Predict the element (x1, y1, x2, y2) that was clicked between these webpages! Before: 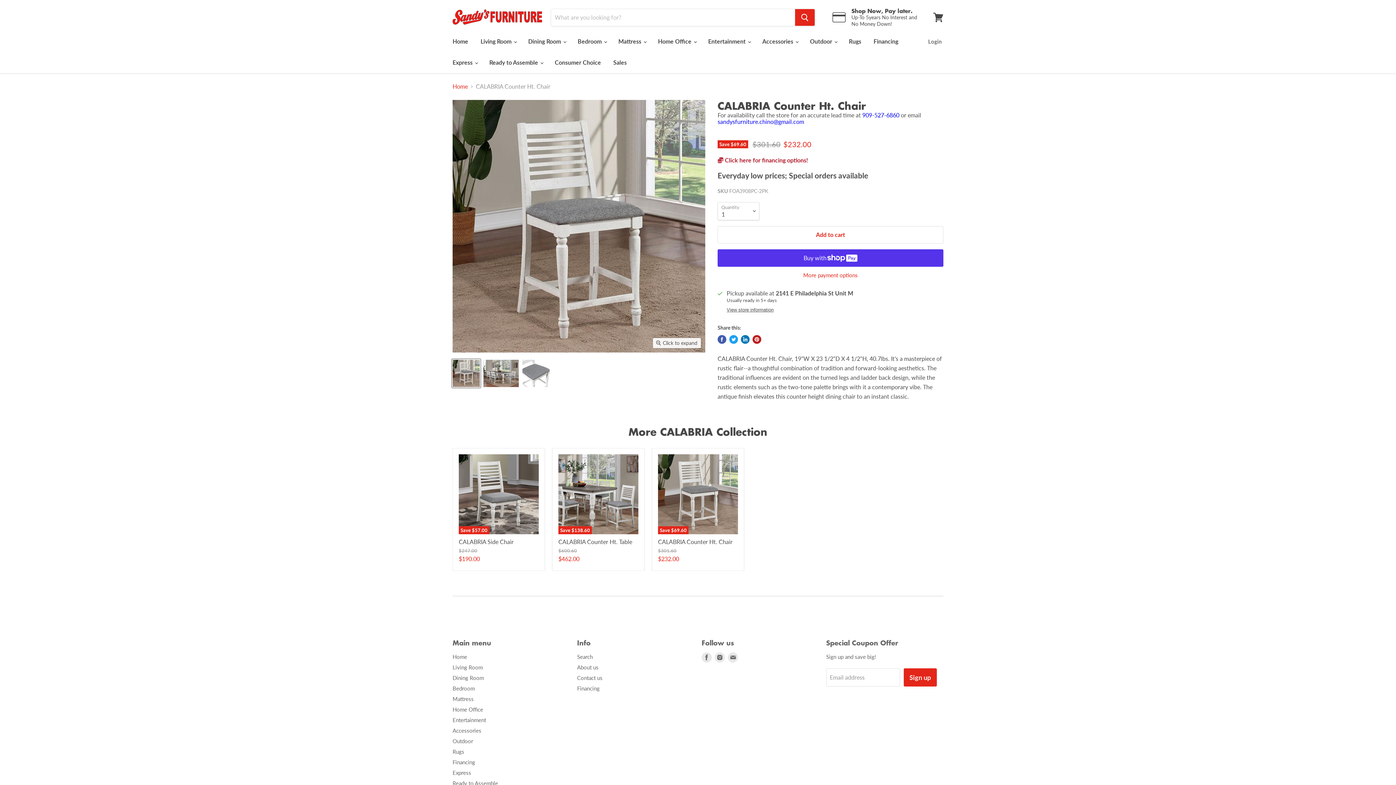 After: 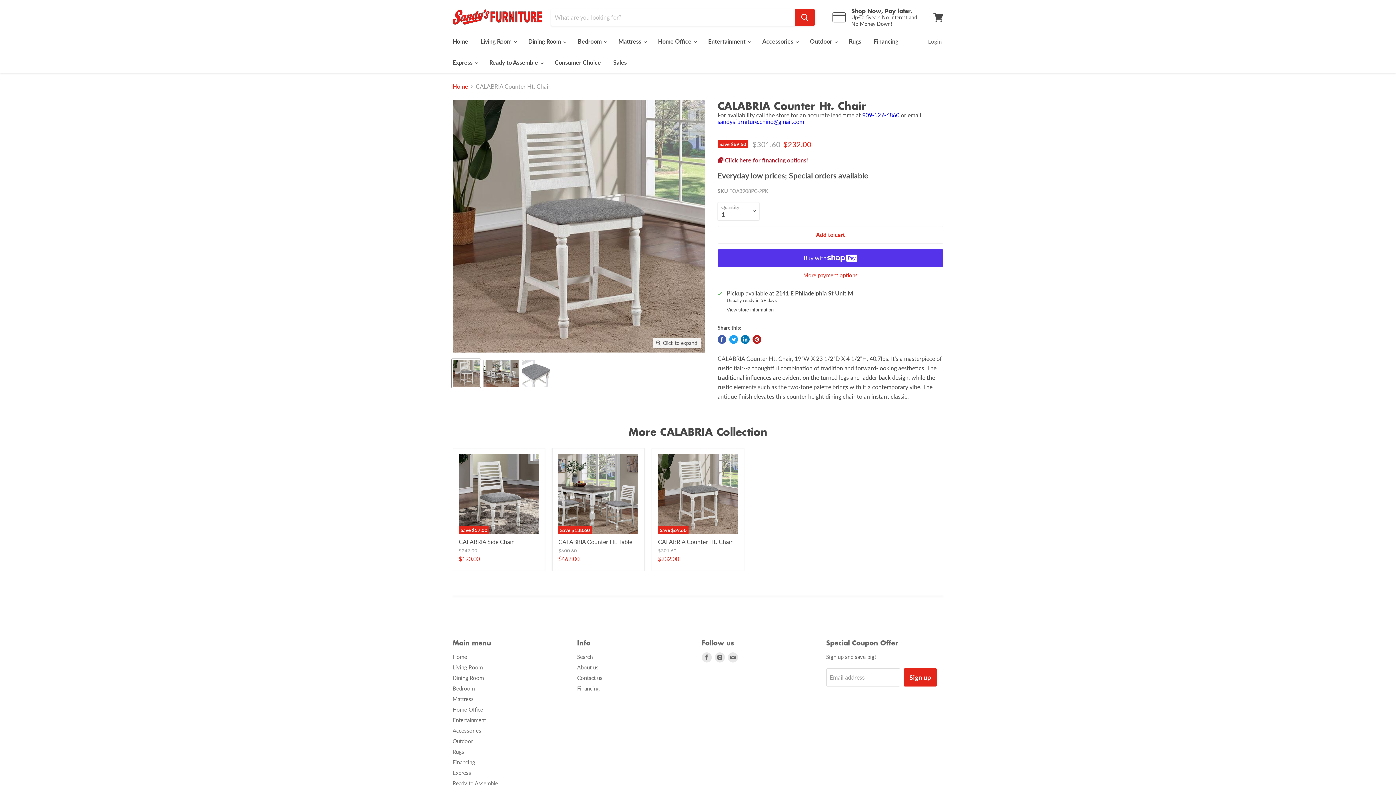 Action: bbox: (717, 118, 804, 125) label: sandysfurniture.chino@gmail.com